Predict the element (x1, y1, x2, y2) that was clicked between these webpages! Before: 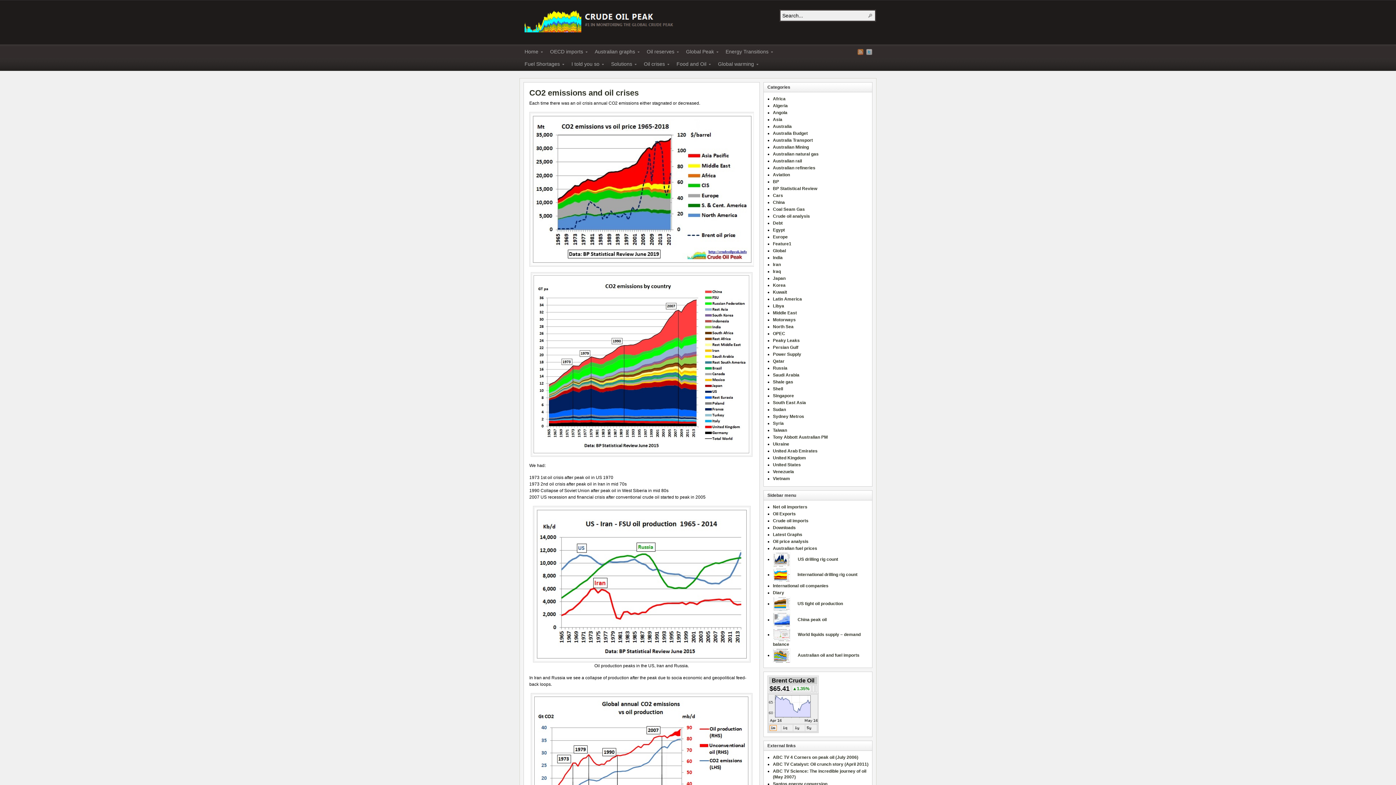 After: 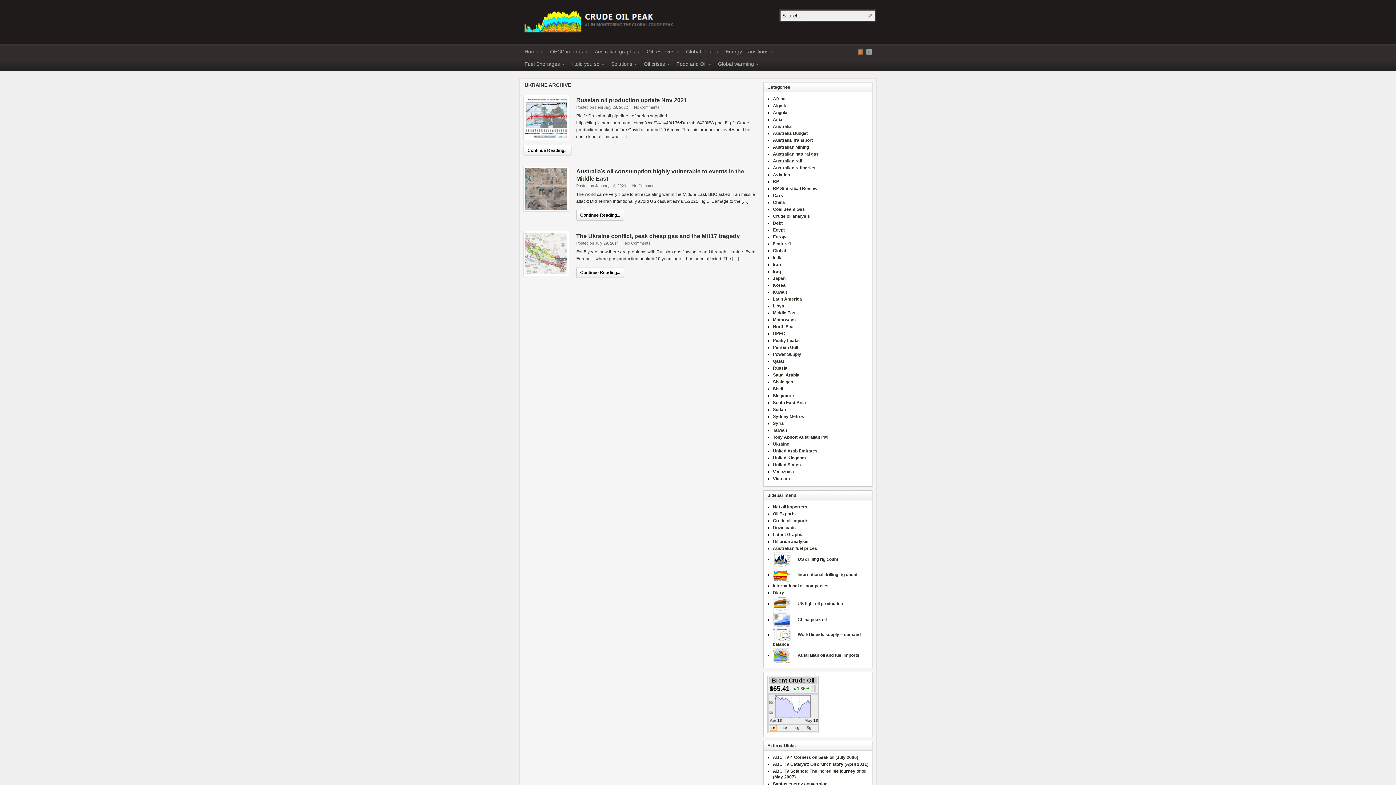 Action: label: Ukraine bbox: (773, 441, 789, 446)